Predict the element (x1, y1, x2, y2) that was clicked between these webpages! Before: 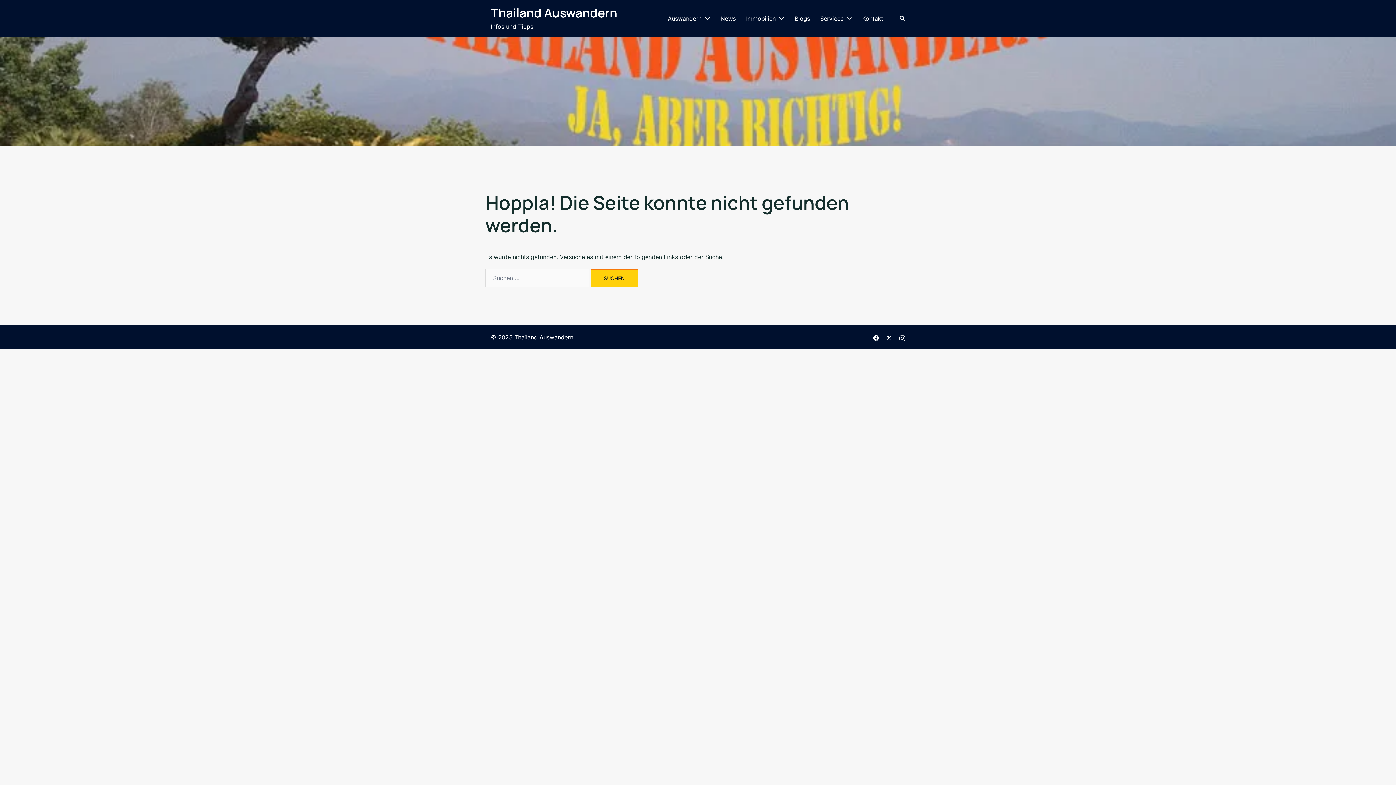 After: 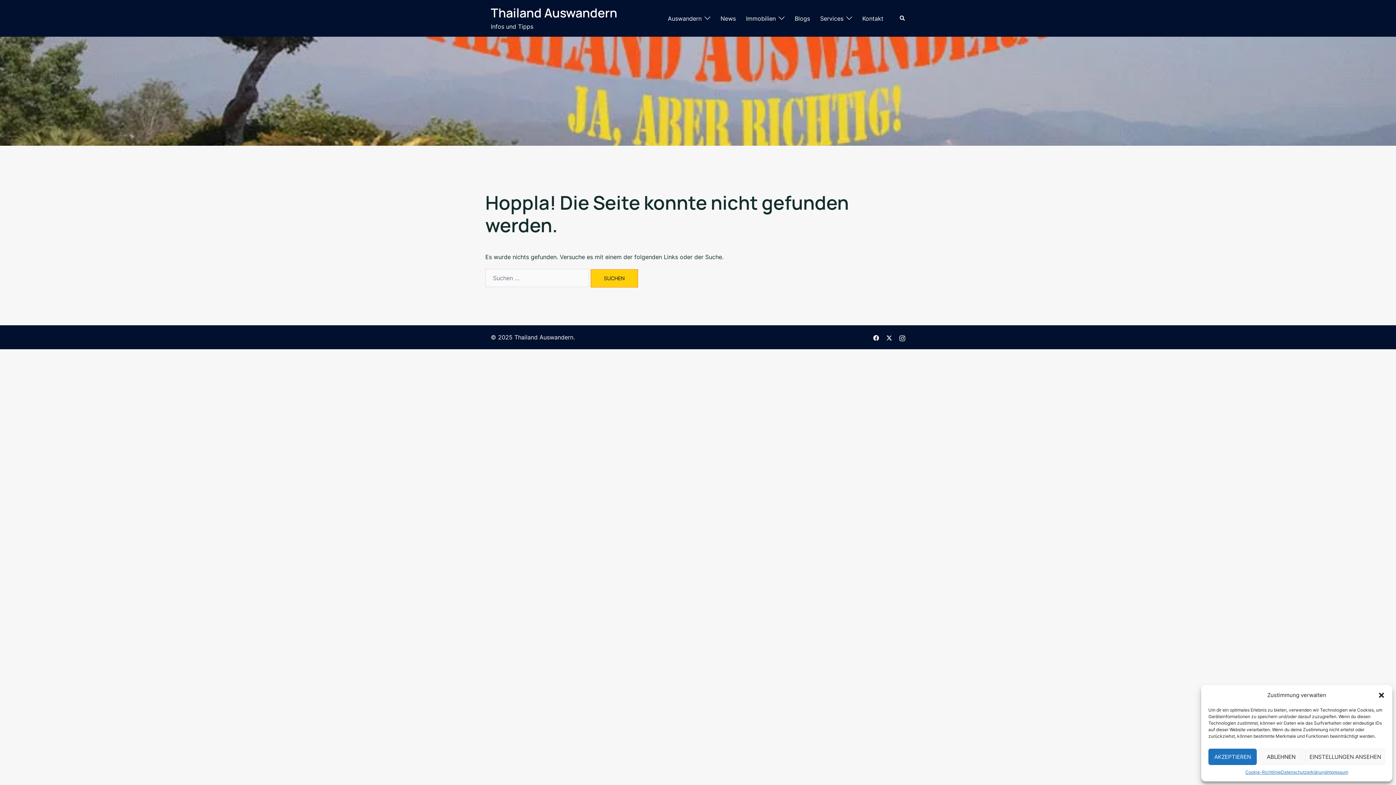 Action: label: Suche bbox: (899, 15, 905, 21)